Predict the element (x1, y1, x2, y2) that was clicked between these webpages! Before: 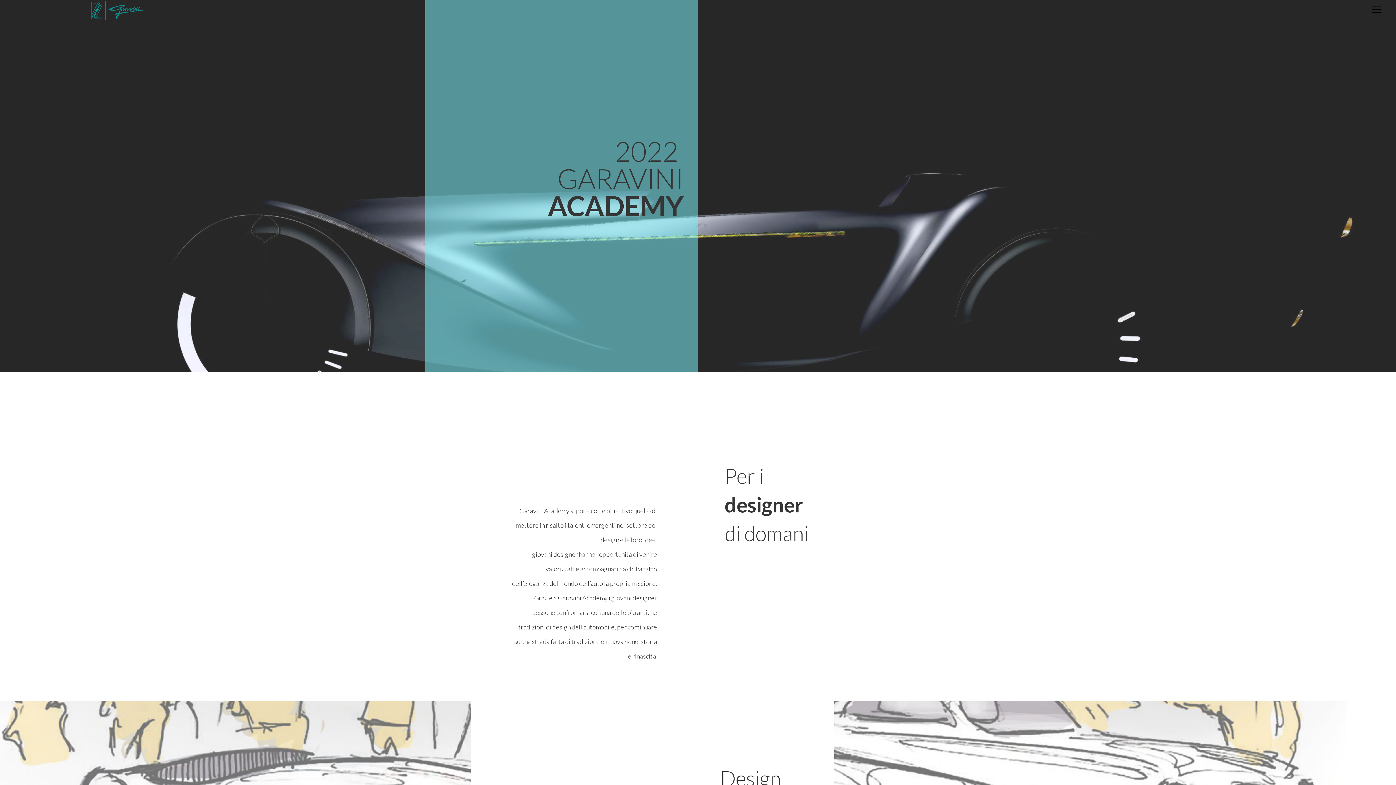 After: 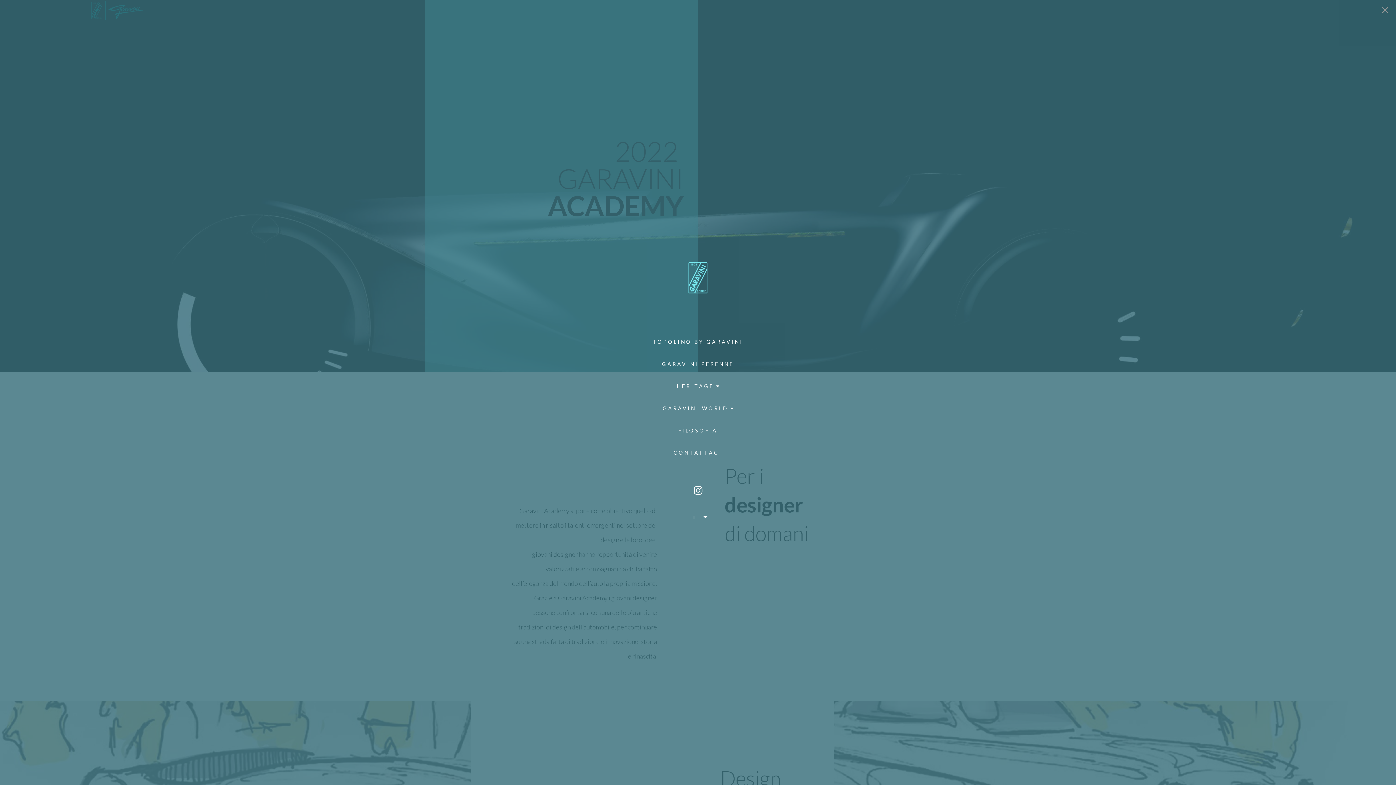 Action: label: off canvas button bbox: (1372, 4, 1381, 14)